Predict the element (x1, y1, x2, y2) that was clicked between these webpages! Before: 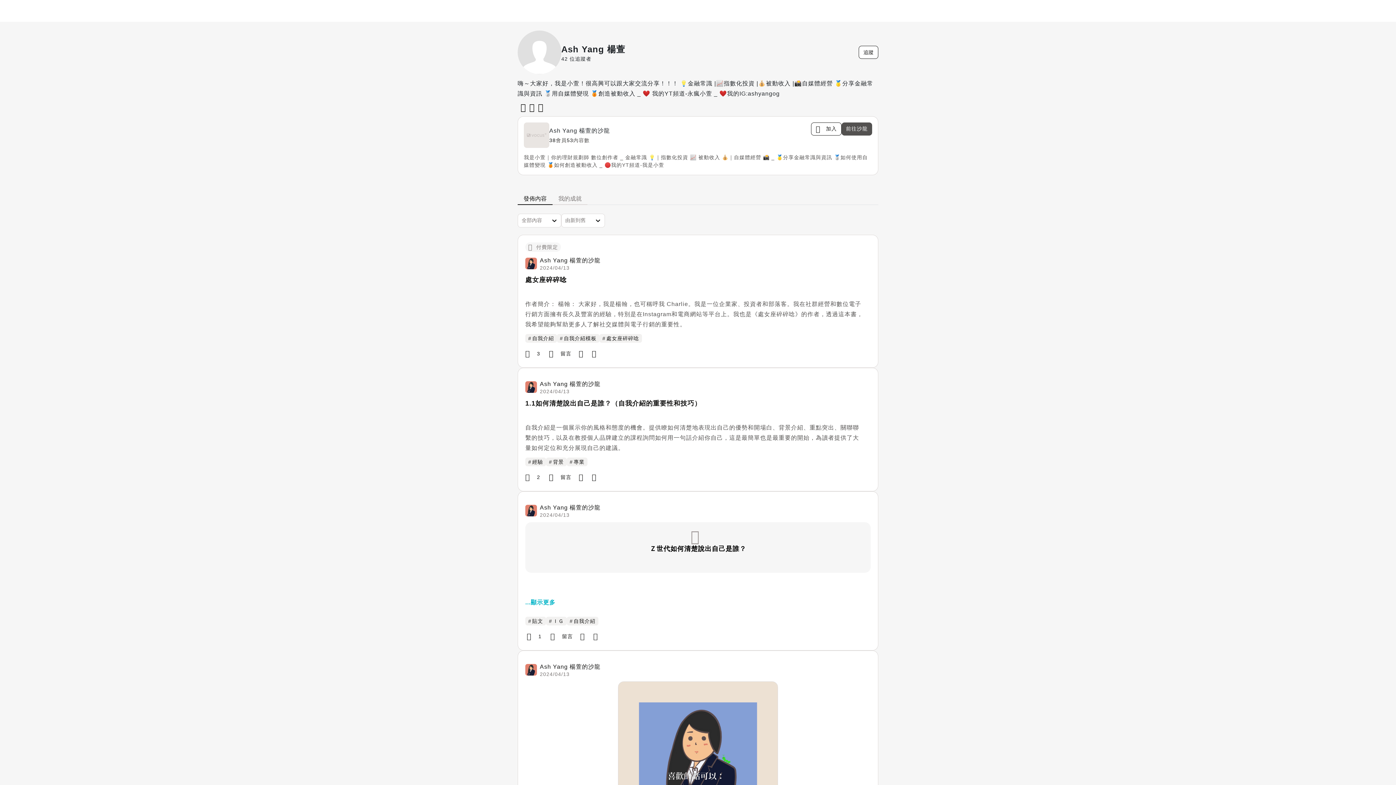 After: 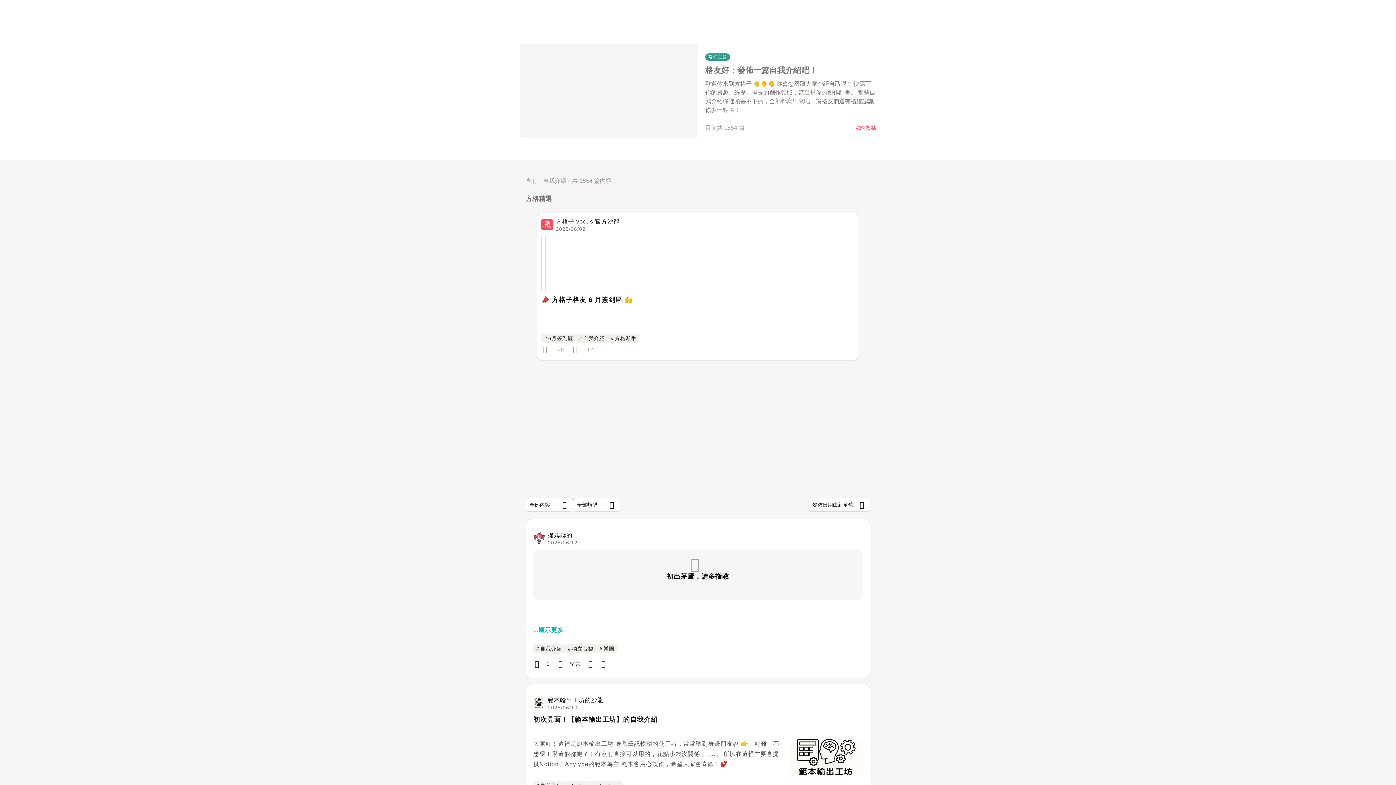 Action: label: #自我介紹 bbox: (566, 617, 598, 625)